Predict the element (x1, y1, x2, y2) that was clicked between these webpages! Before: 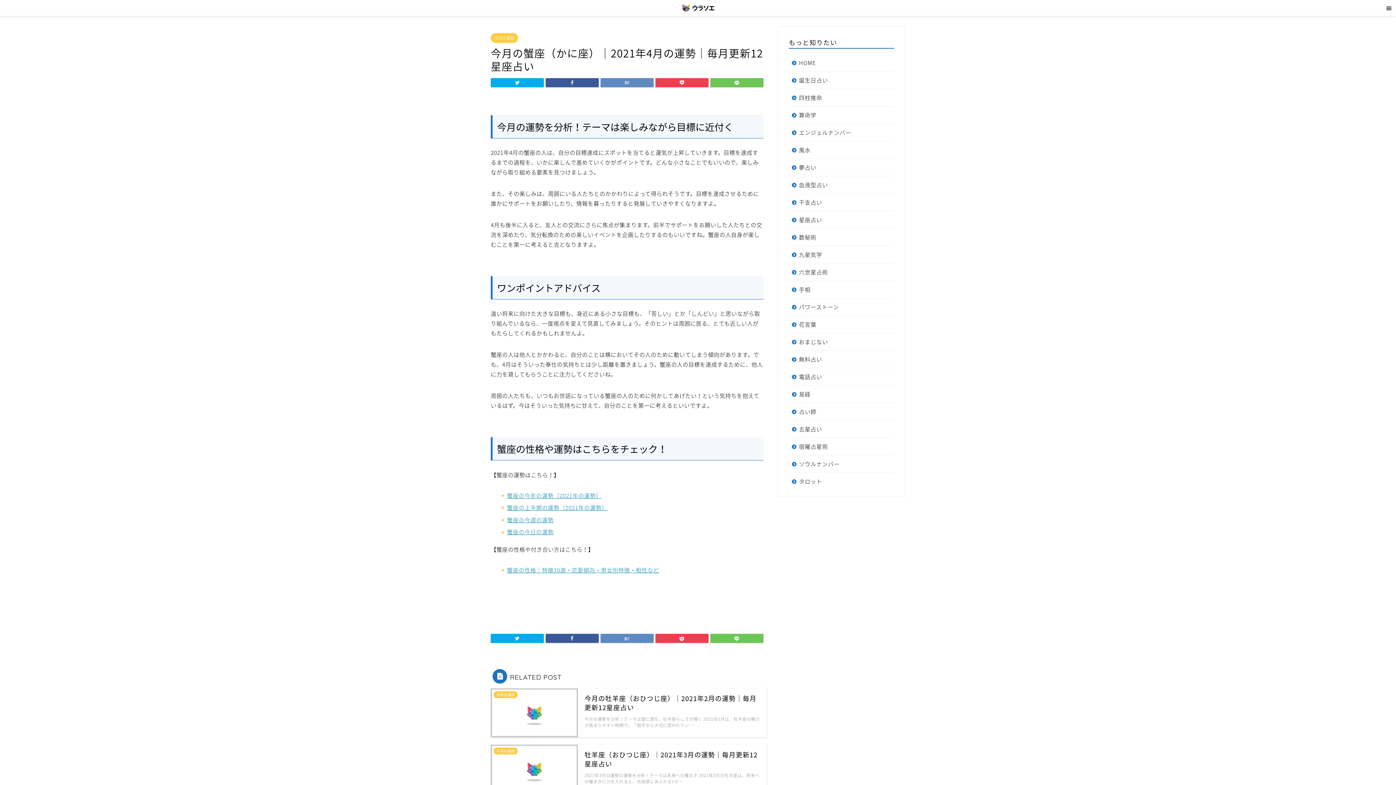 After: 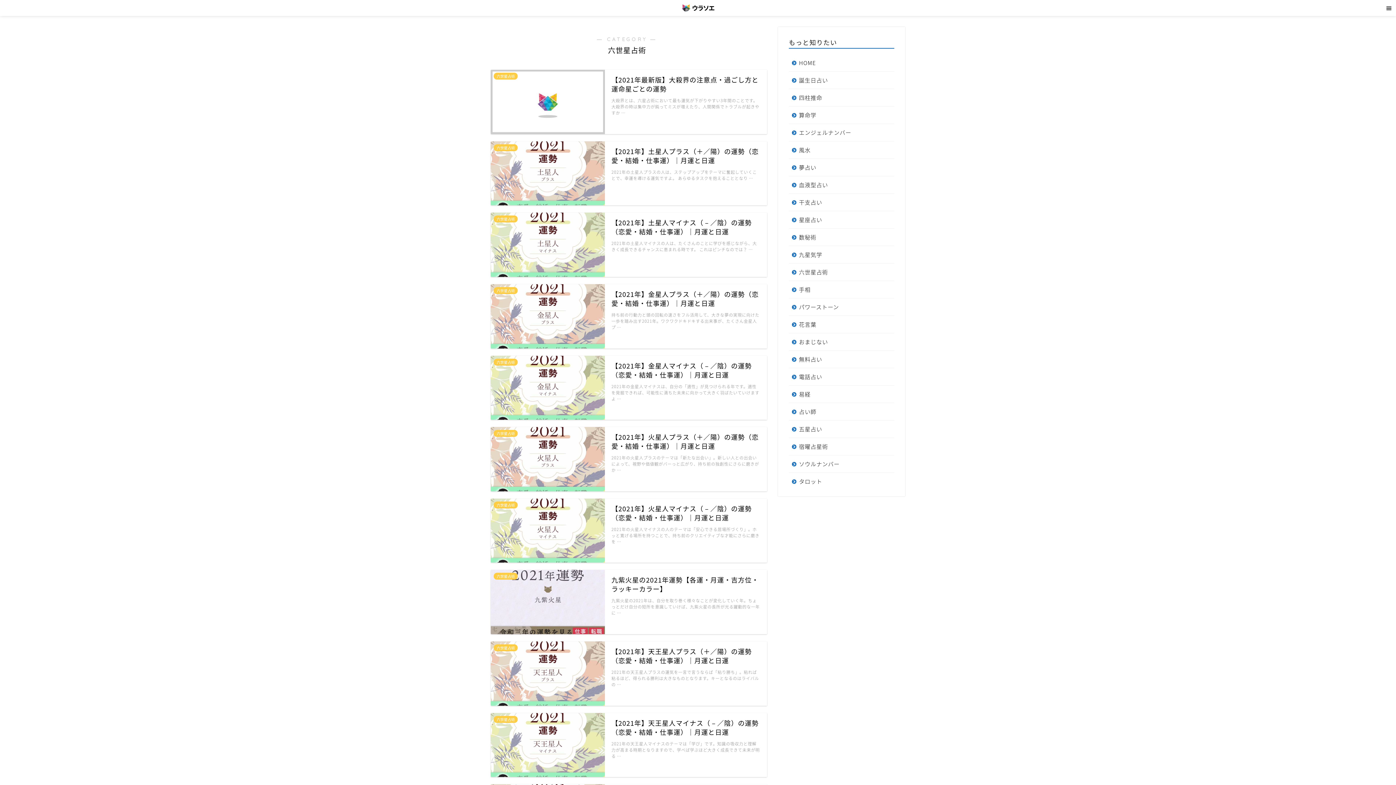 Action: bbox: (789, 263, 893, 280) label: 六世星占術